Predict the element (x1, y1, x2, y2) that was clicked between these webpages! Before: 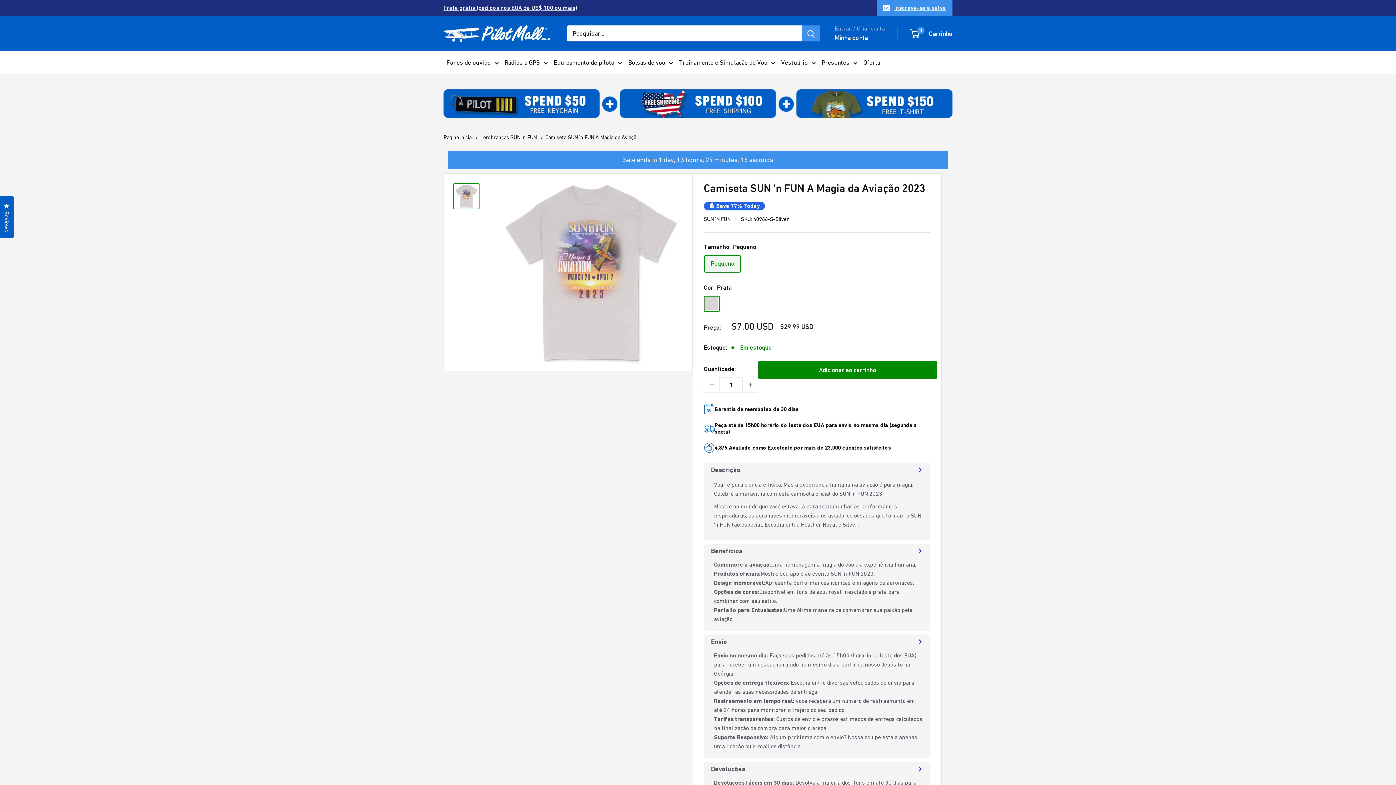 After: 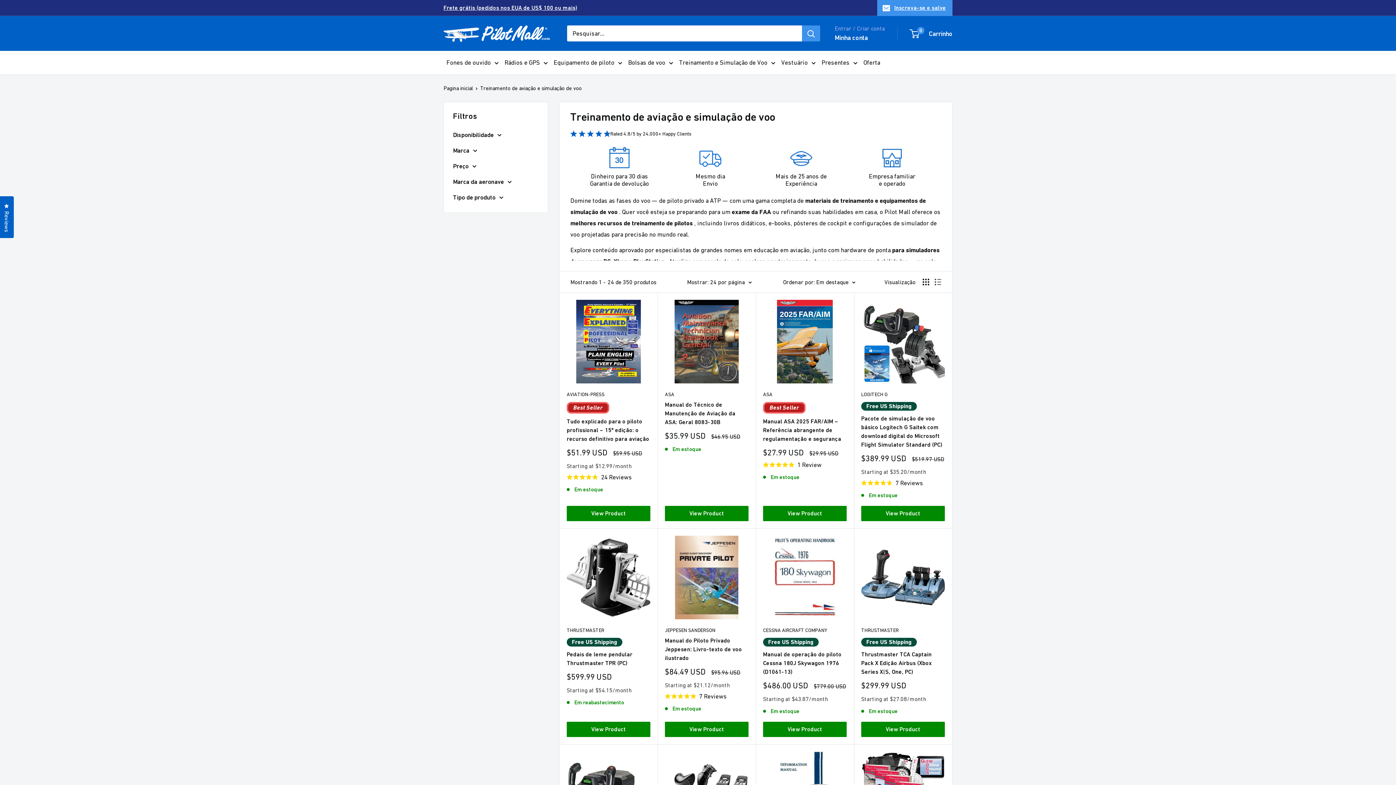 Action: label: Treinamento e Simulação de Voo bbox: (679, 57, 775, 68)